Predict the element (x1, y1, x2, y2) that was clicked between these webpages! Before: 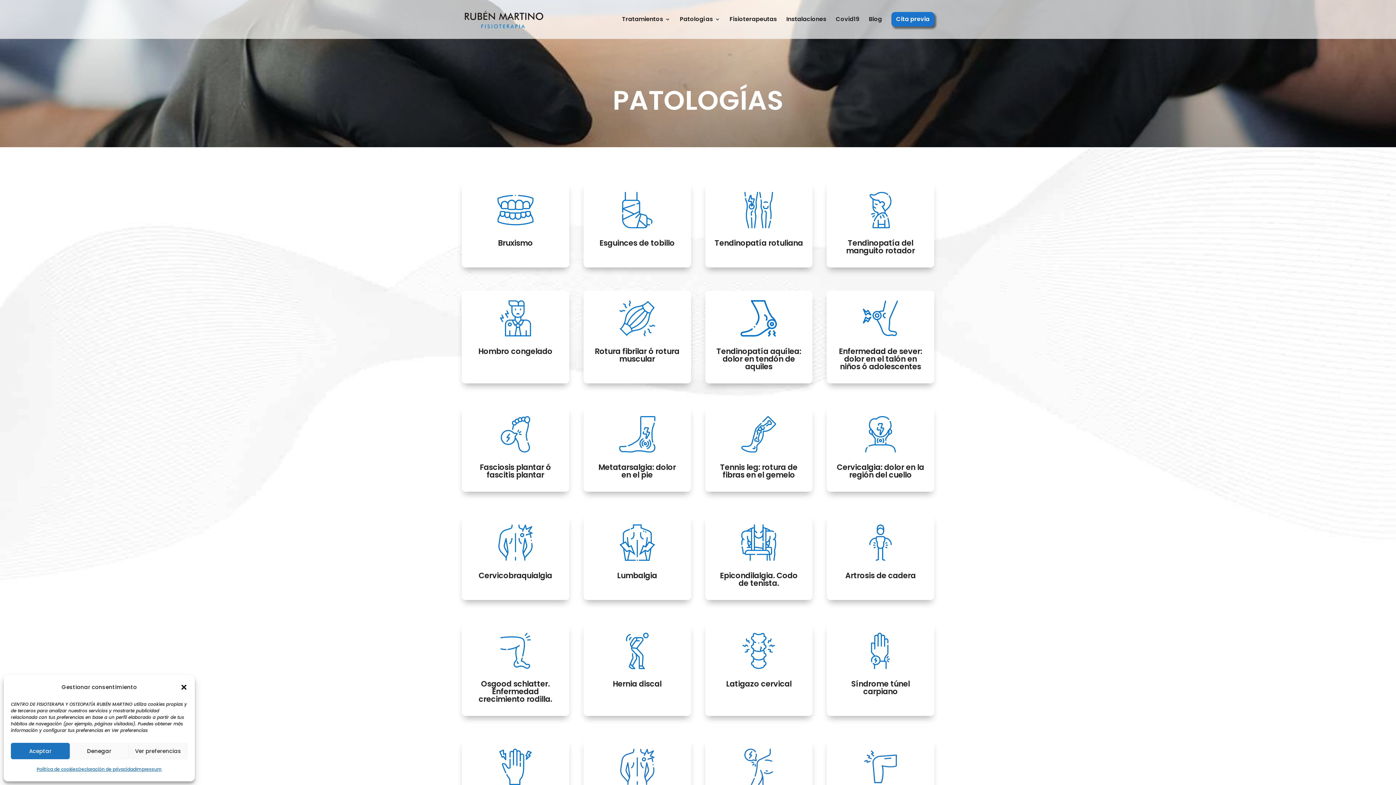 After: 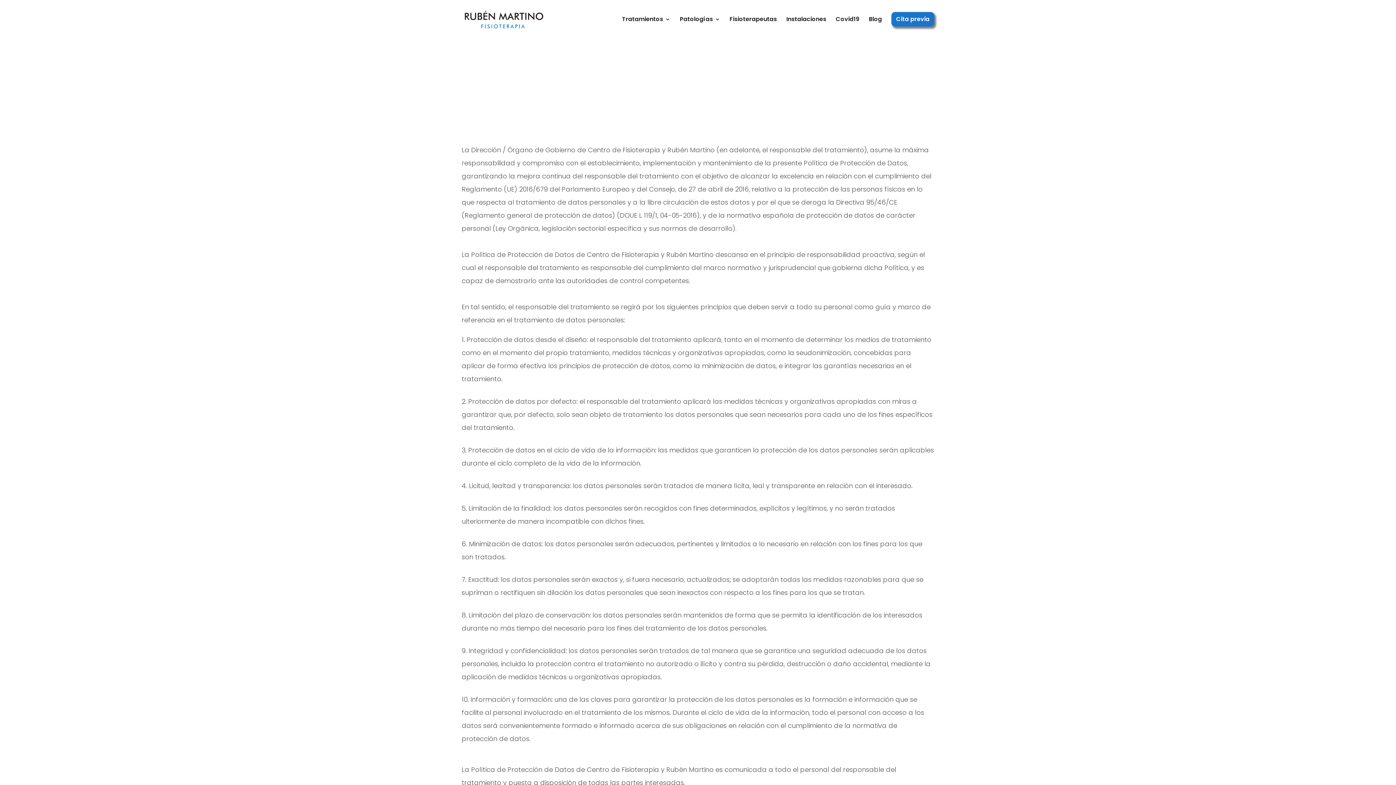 Action: bbox: (78, 763, 135, 776) label: Declaración de privacidad